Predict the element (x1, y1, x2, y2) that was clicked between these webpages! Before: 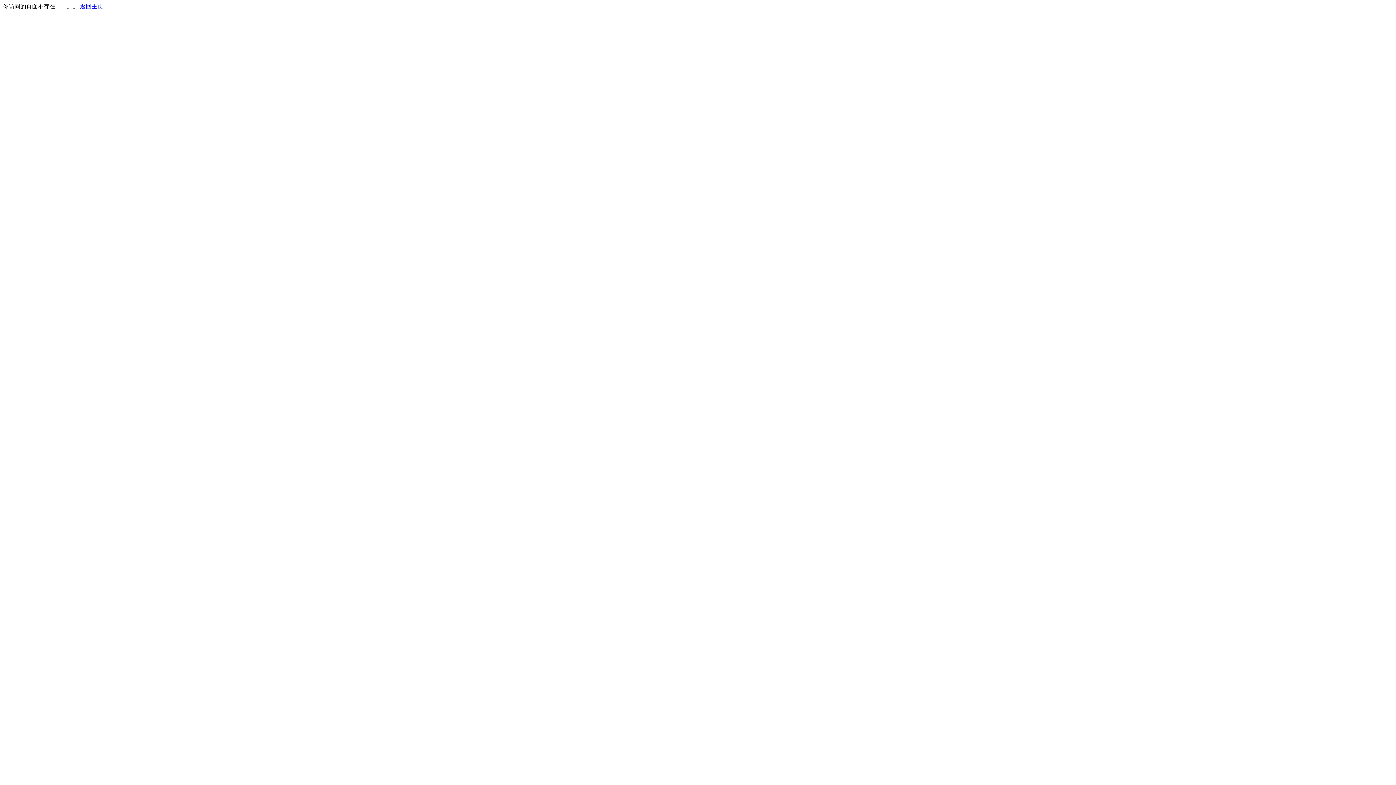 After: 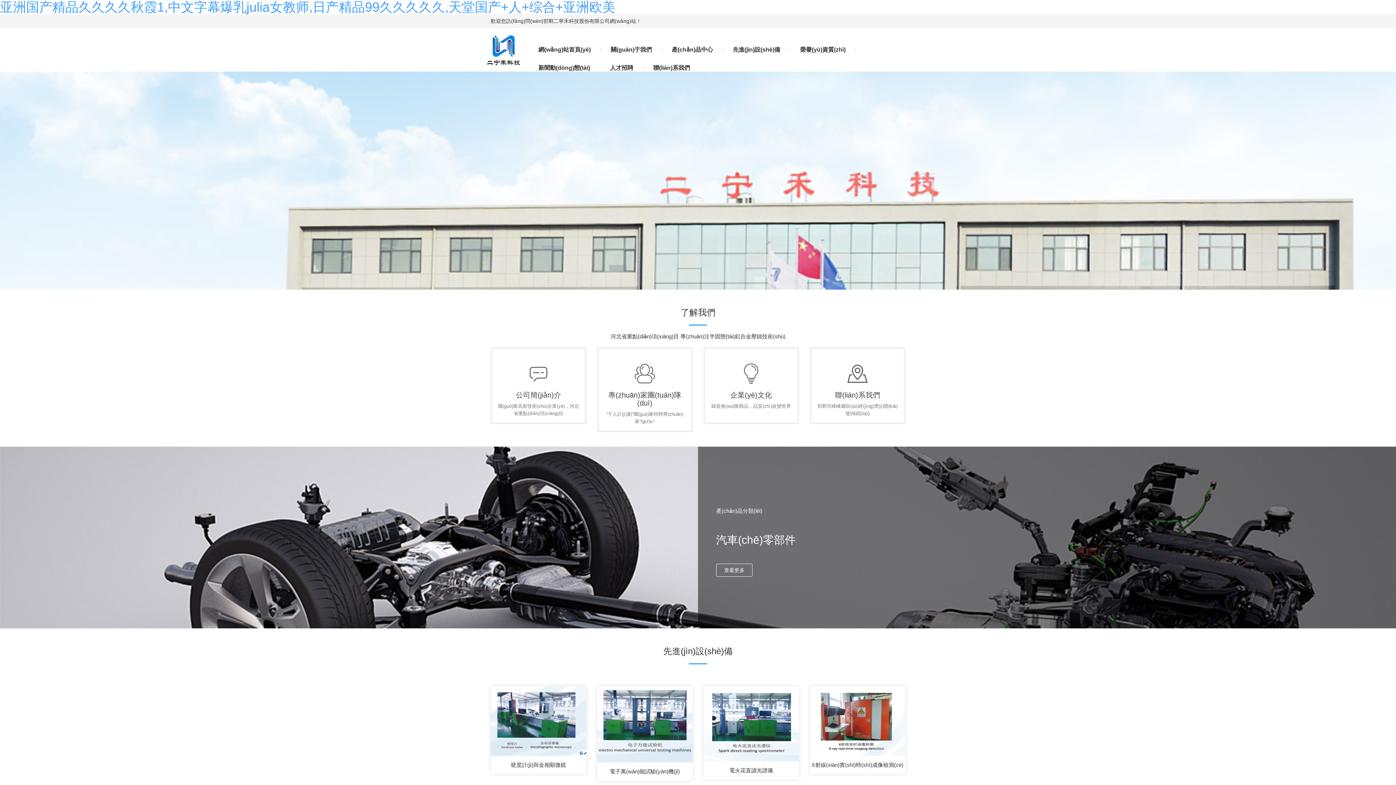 Action: bbox: (80, 3, 103, 9) label: 返回主页